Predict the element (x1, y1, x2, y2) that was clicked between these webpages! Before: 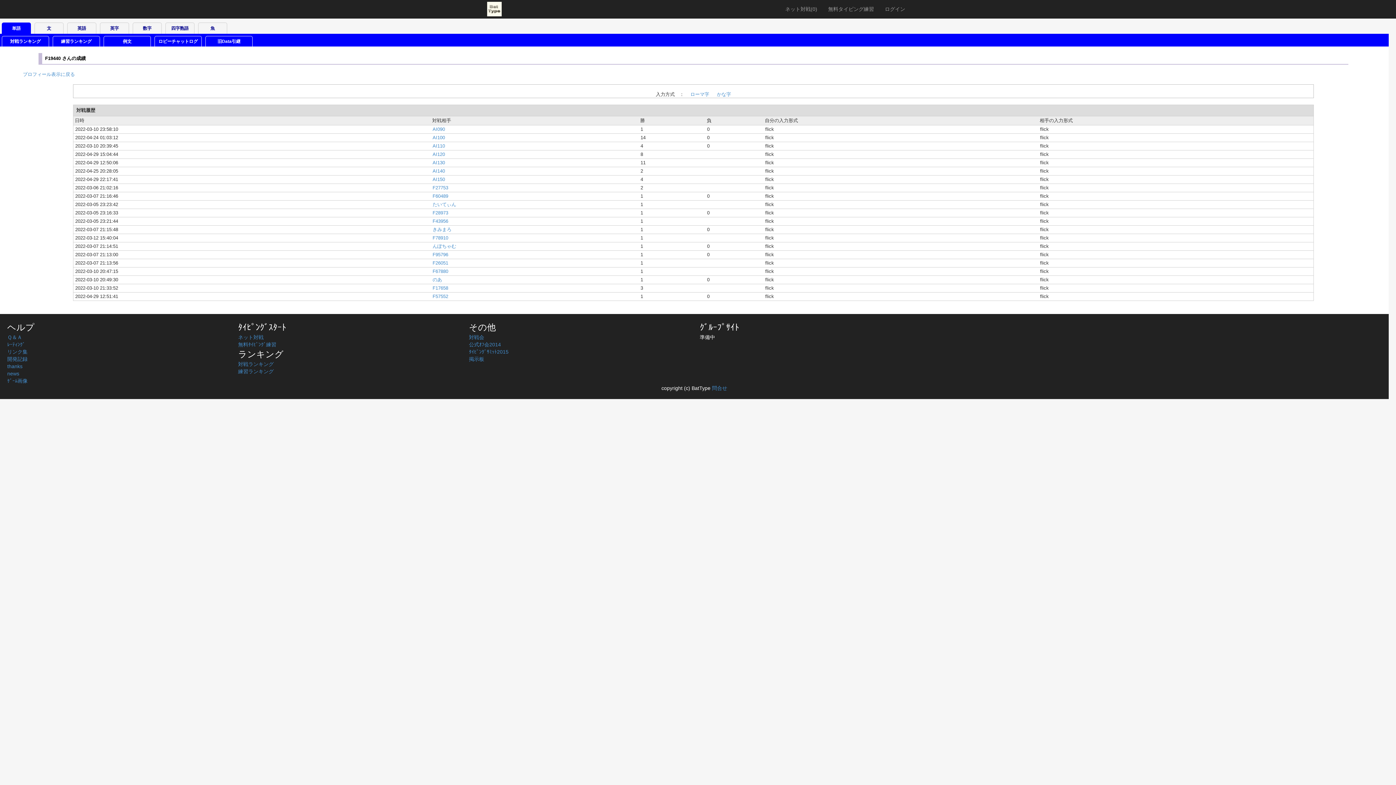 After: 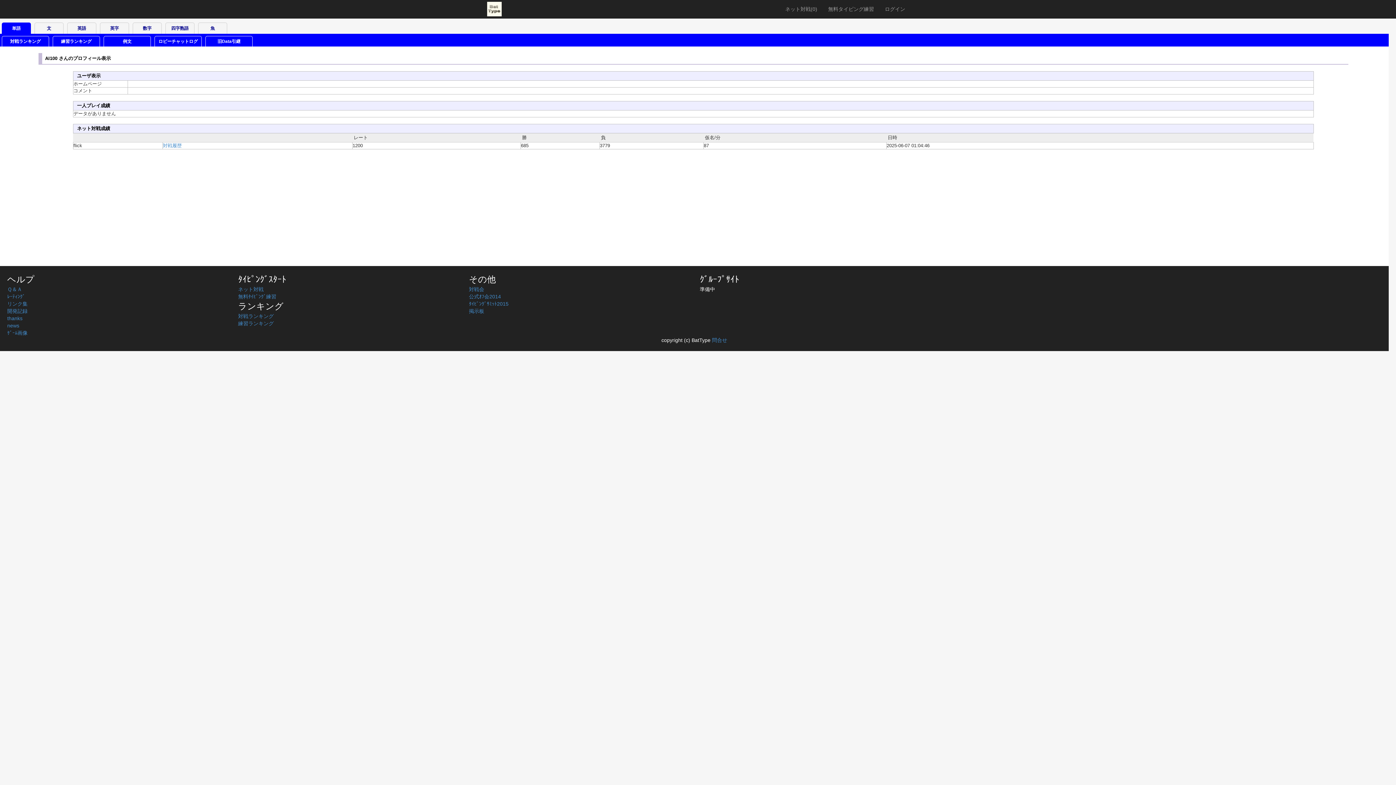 Action: label: AI100 bbox: (432, 134, 445, 140)